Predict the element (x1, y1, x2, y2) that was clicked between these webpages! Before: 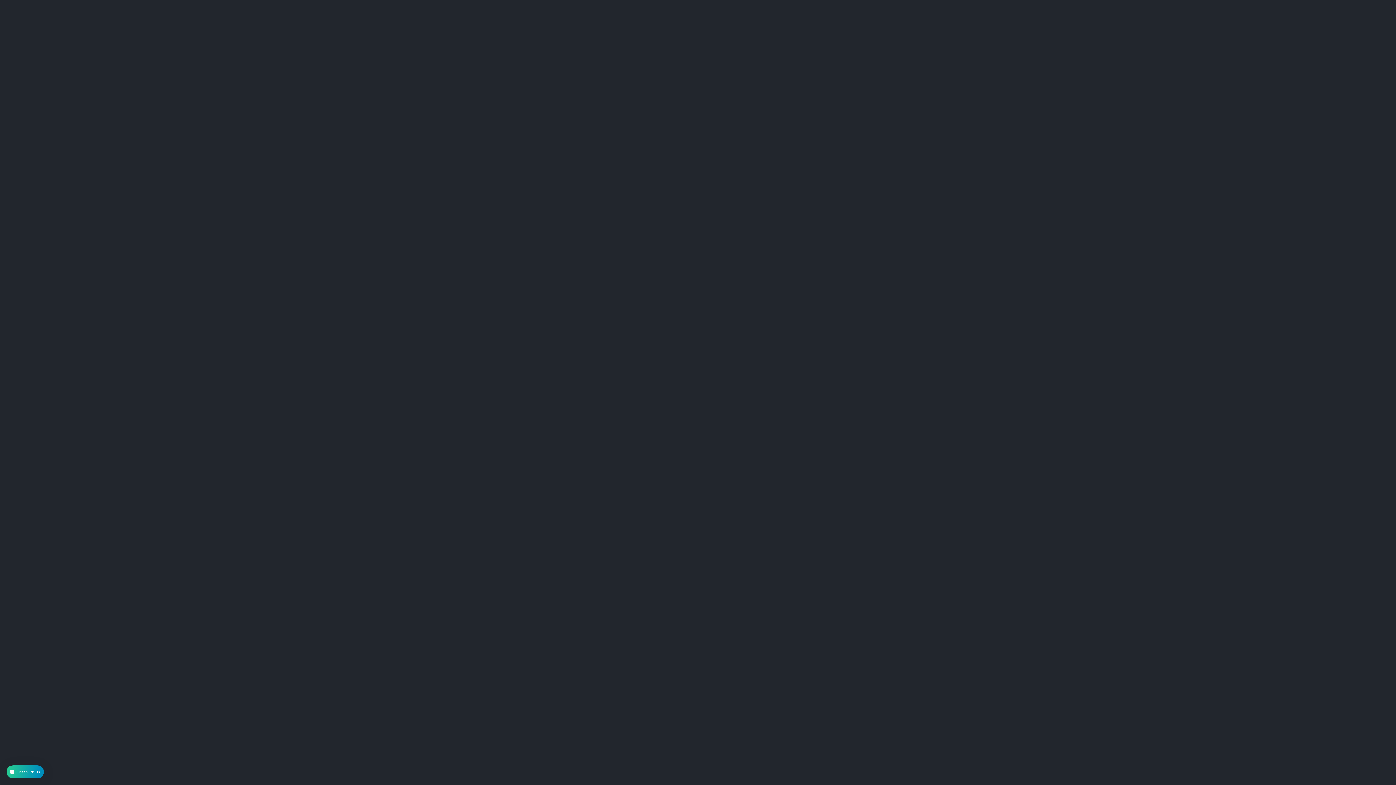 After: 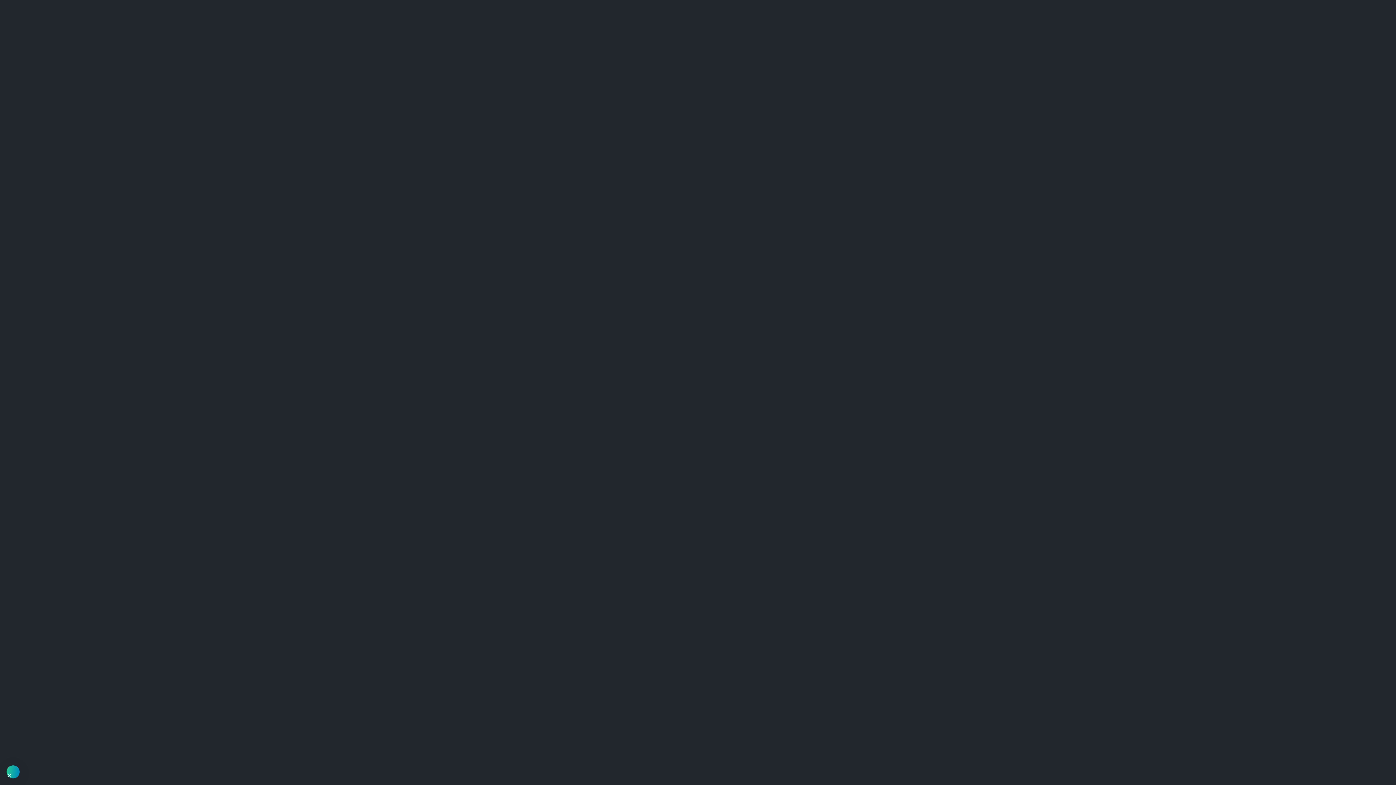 Action: bbox: (6, 765, 44, 778) label: atlas-launcher